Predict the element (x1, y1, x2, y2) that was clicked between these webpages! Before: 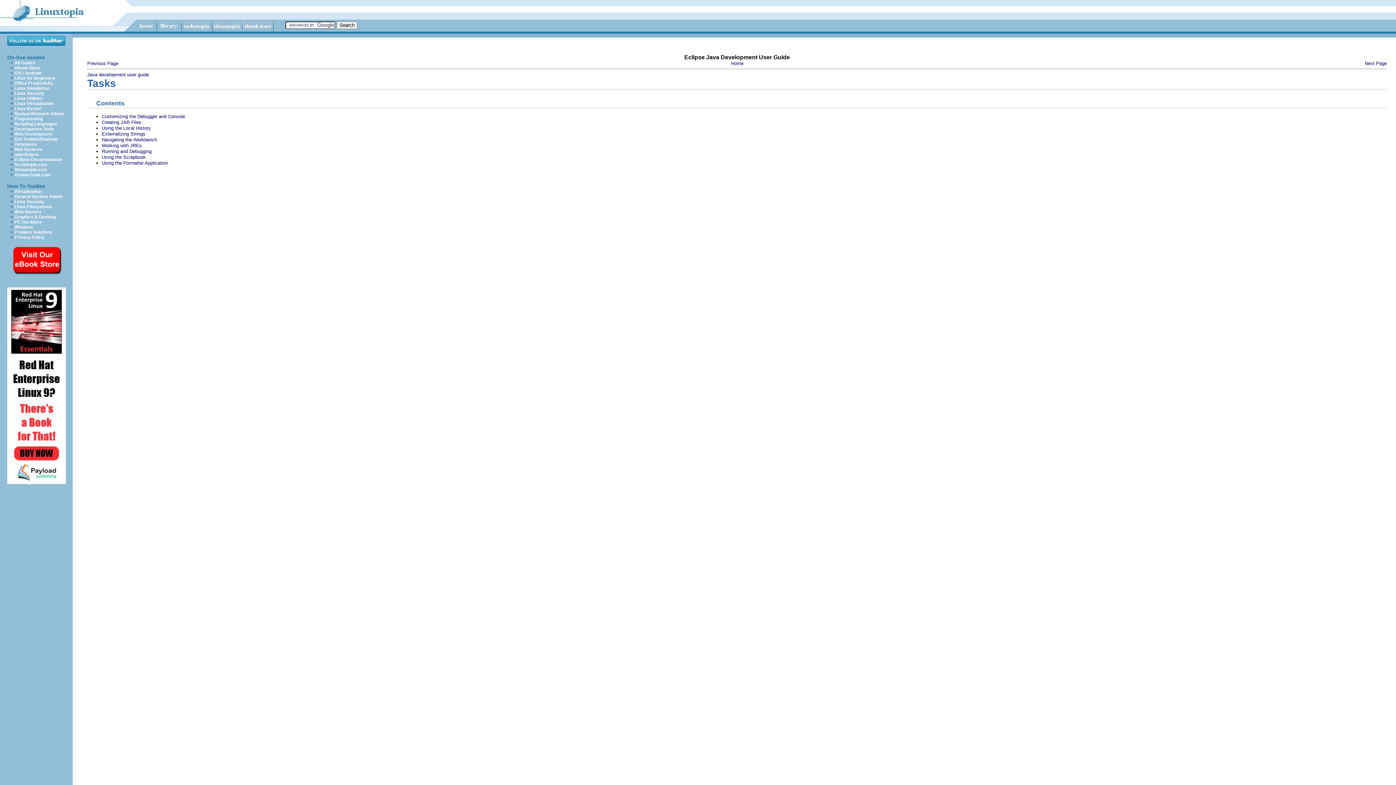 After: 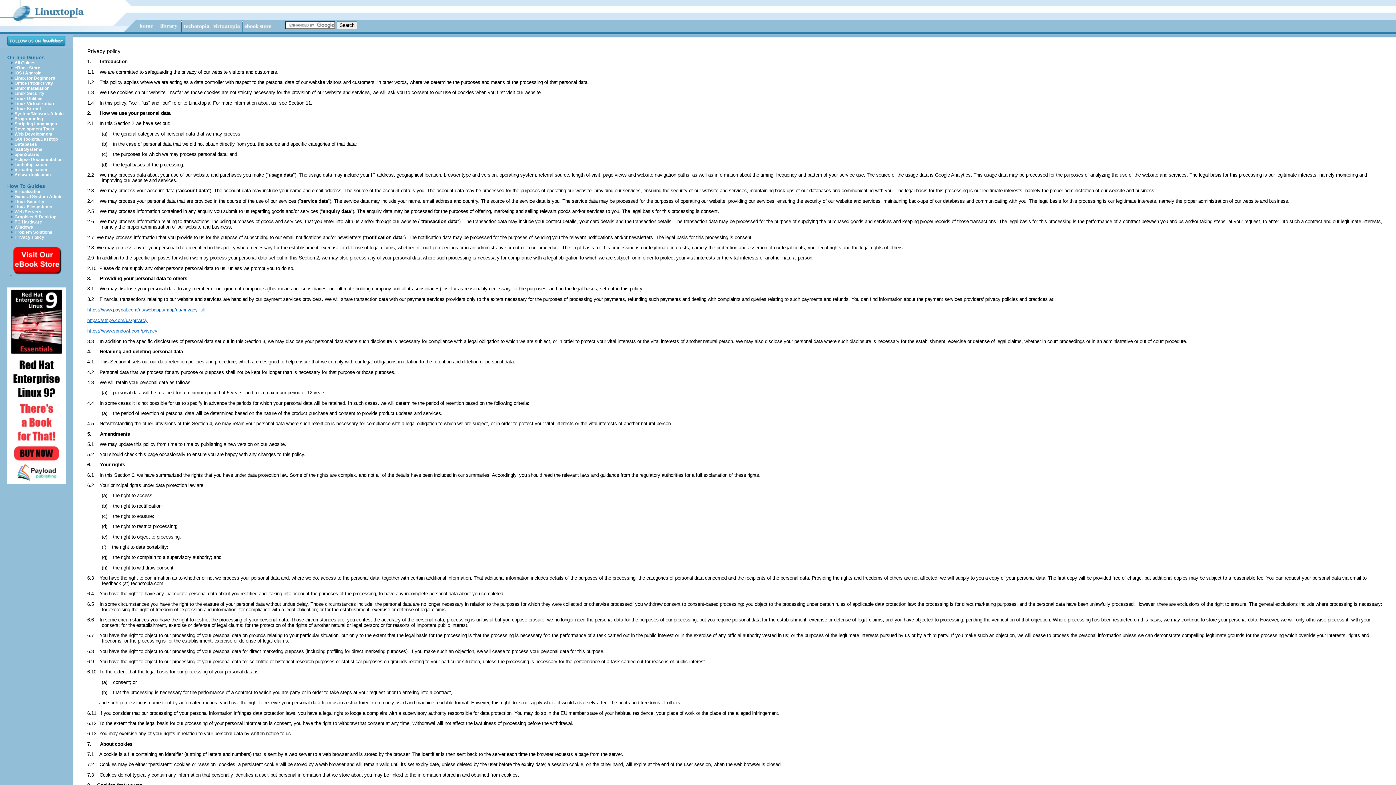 Action: bbox: (14, 234, 44, 240) label: Privacy Policy